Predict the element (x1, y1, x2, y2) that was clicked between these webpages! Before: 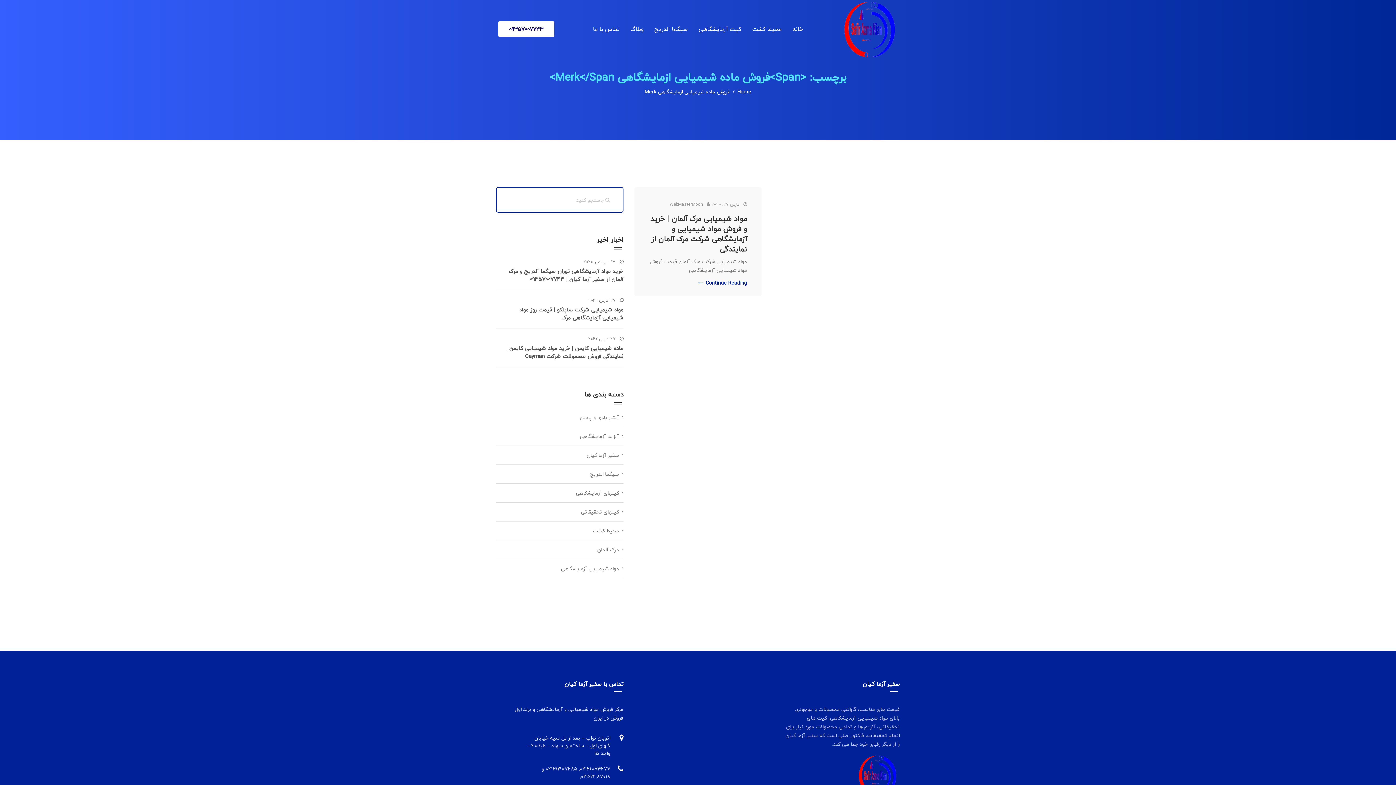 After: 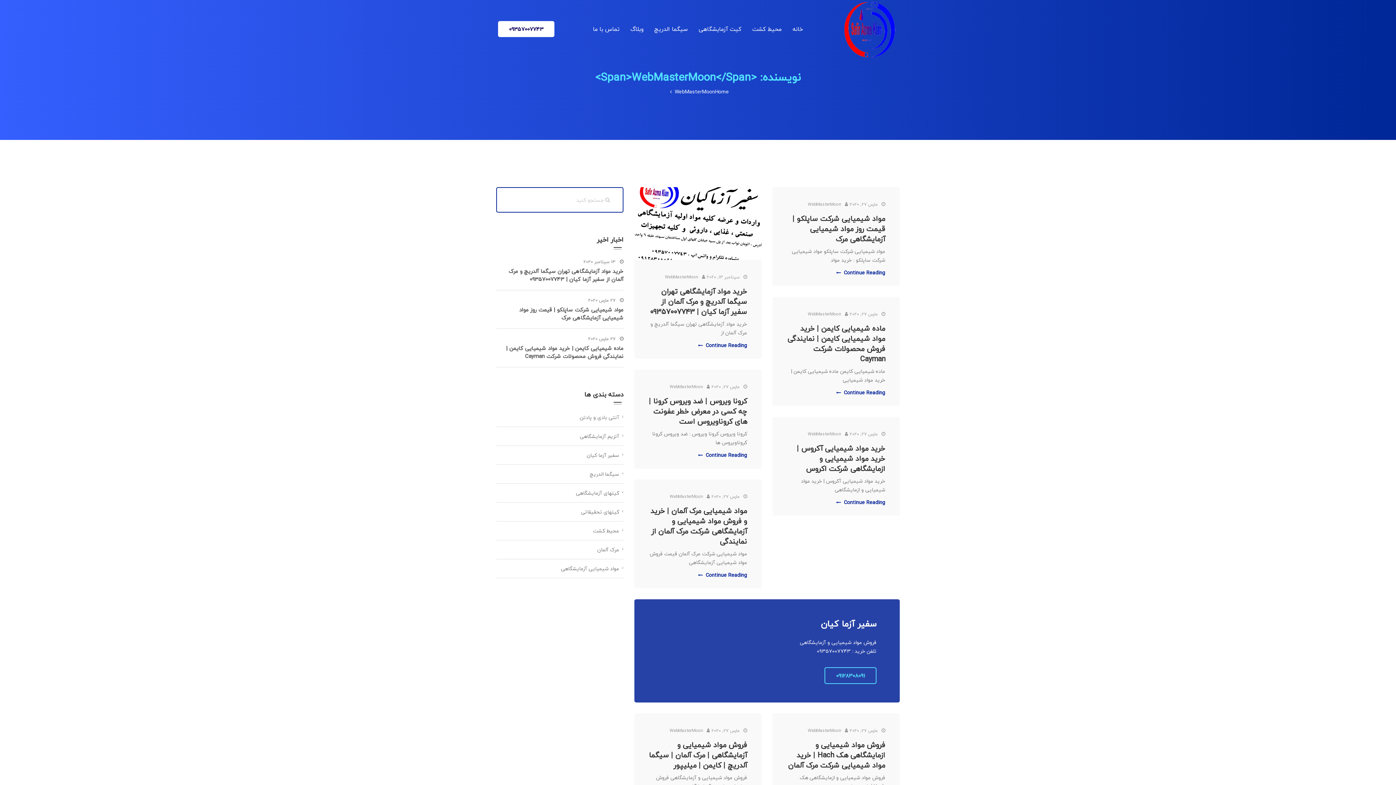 Action: bbox: (669, 200, 710, 208) label: WebMasterMoon